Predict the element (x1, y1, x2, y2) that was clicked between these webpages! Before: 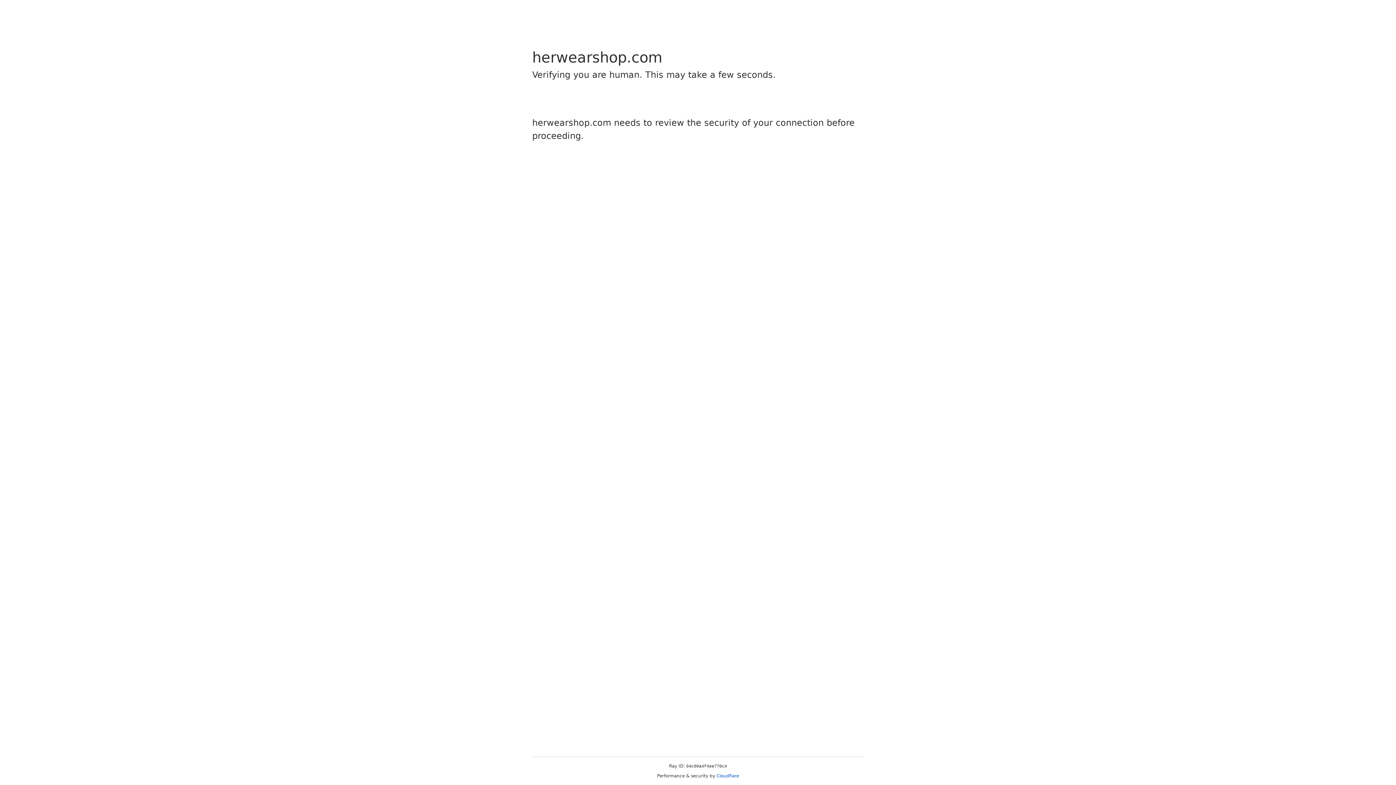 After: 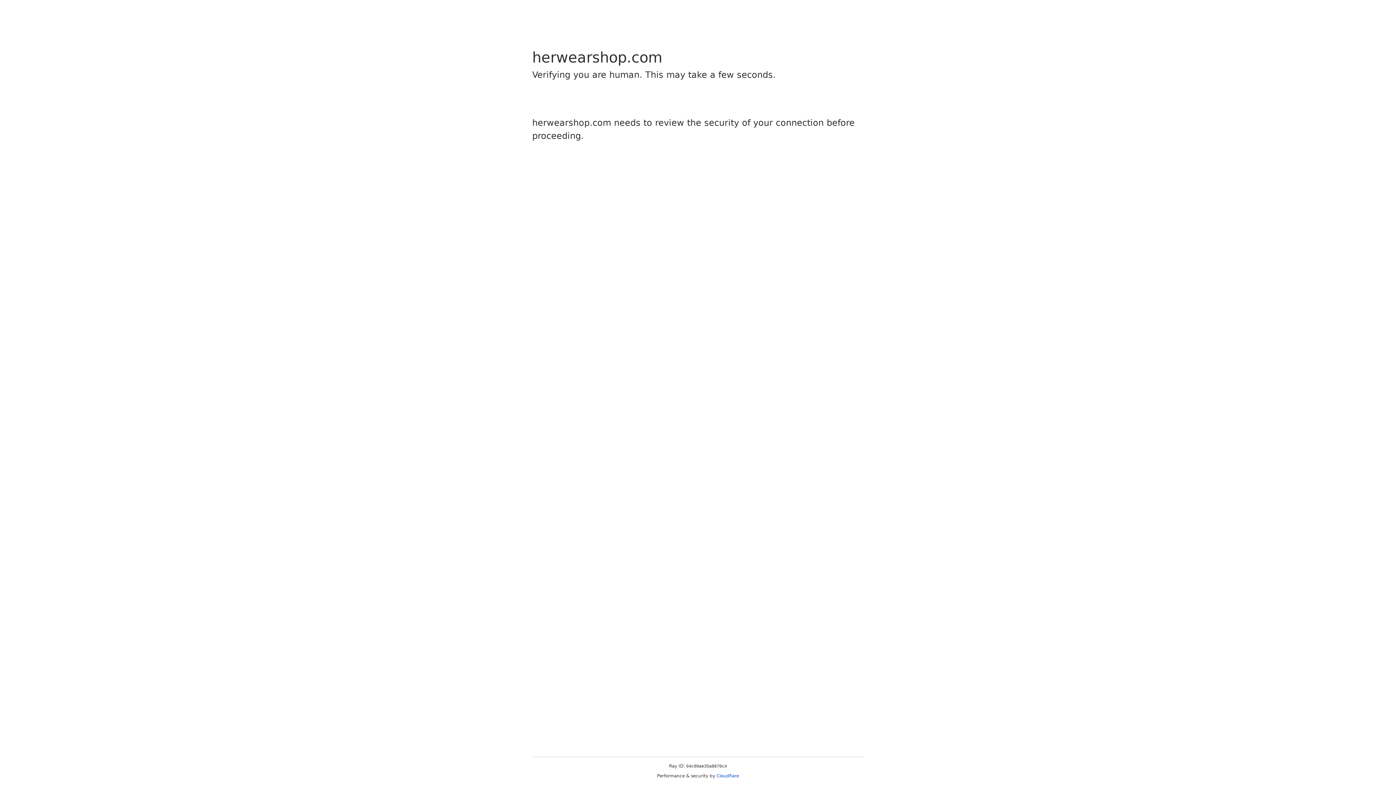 Action: bbox: (716, 773, 739, 778) label: Cloudflare